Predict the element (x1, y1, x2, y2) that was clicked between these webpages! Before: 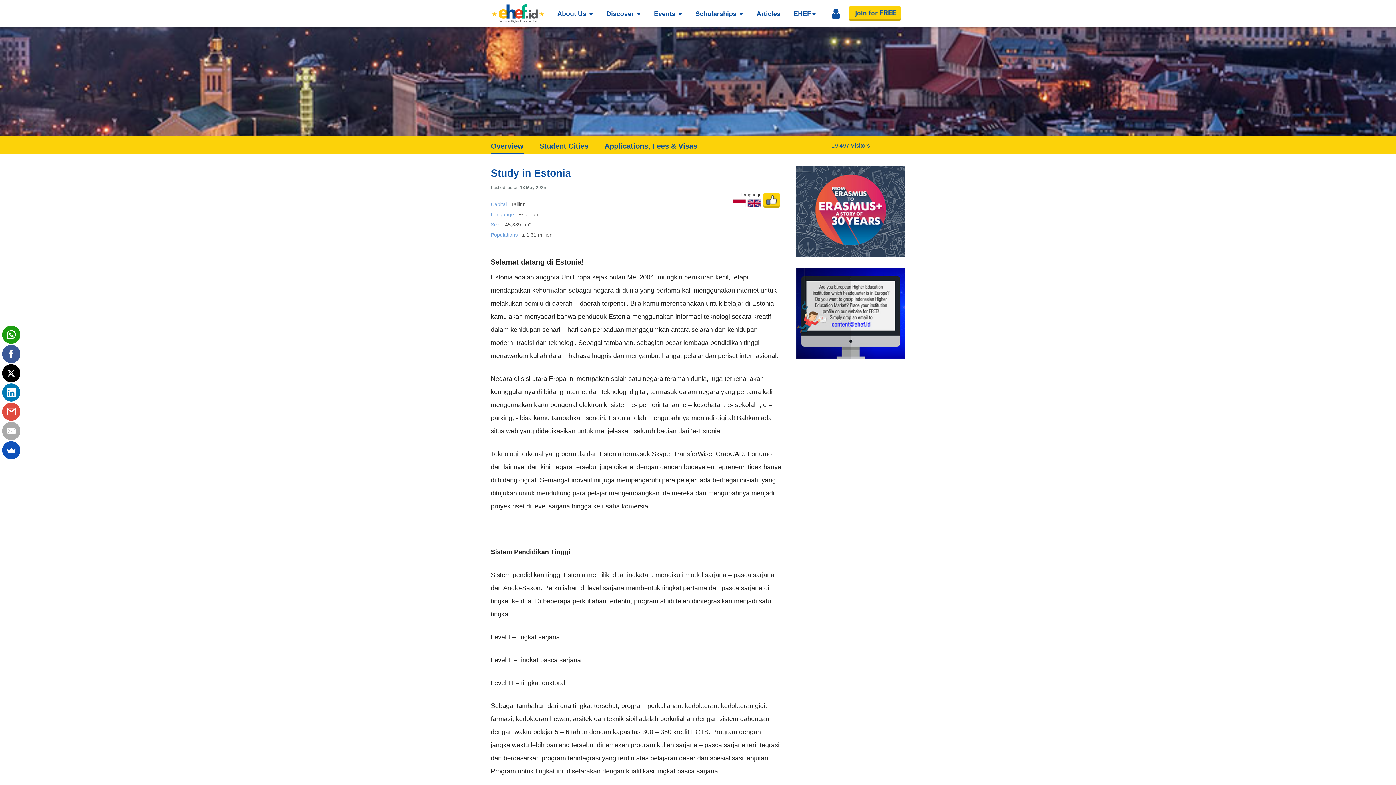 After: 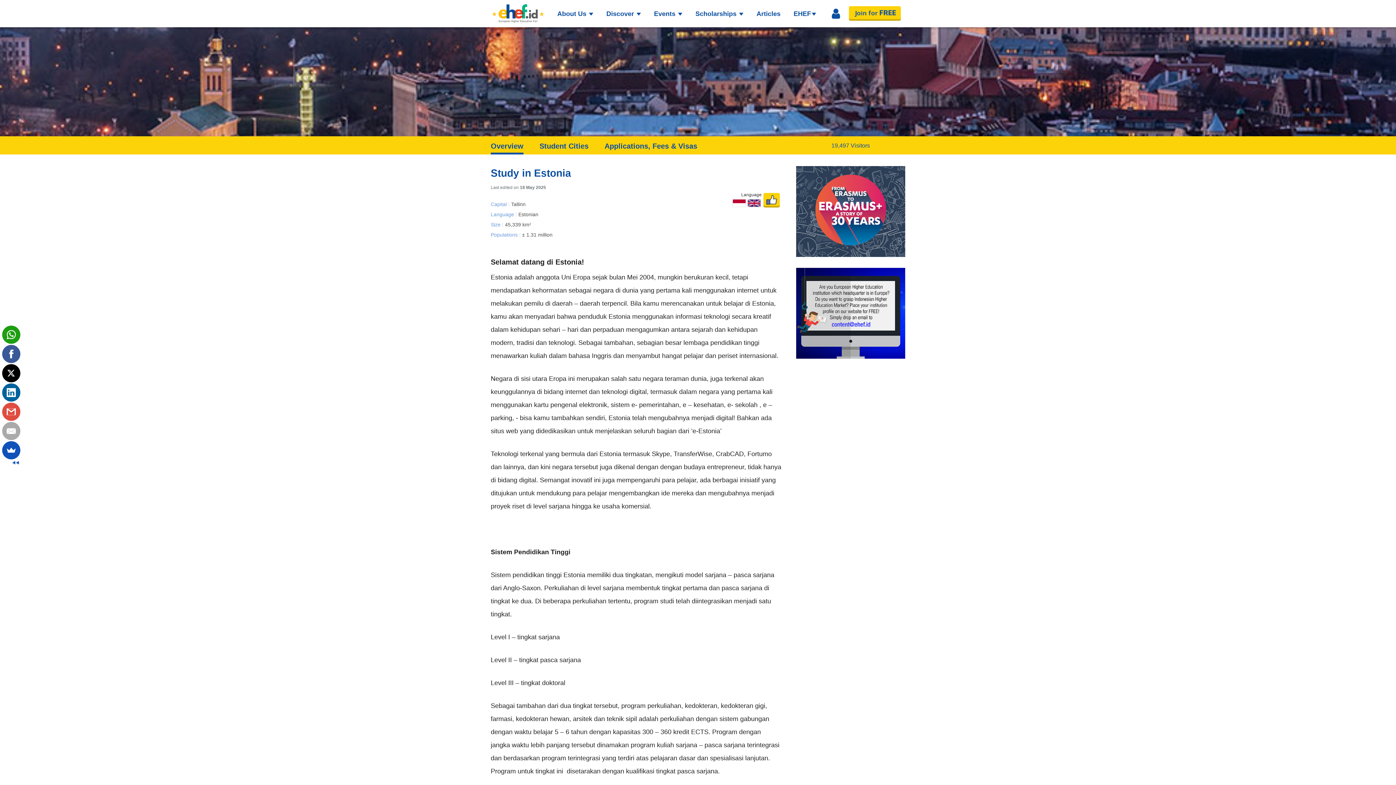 Action: bbox: (2, 383, 20, 401)